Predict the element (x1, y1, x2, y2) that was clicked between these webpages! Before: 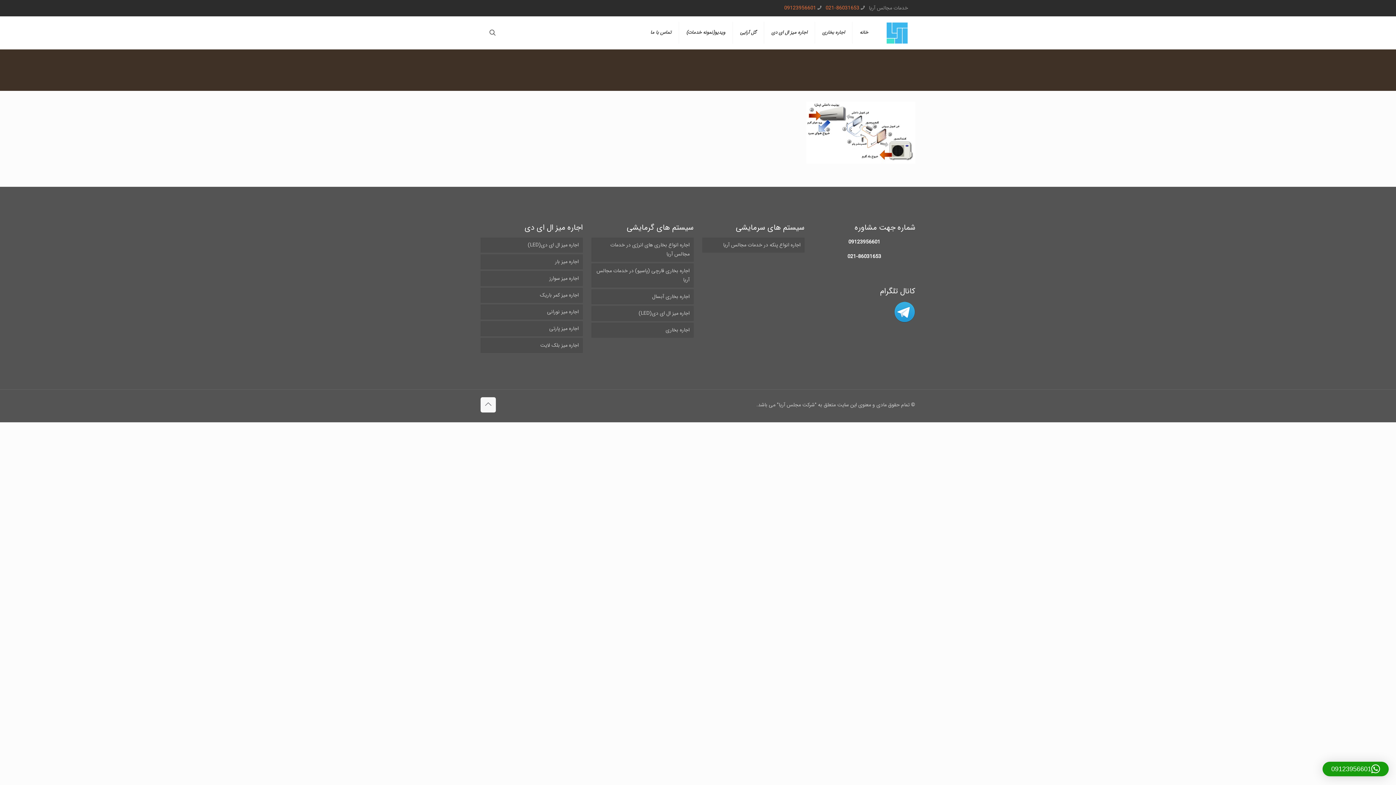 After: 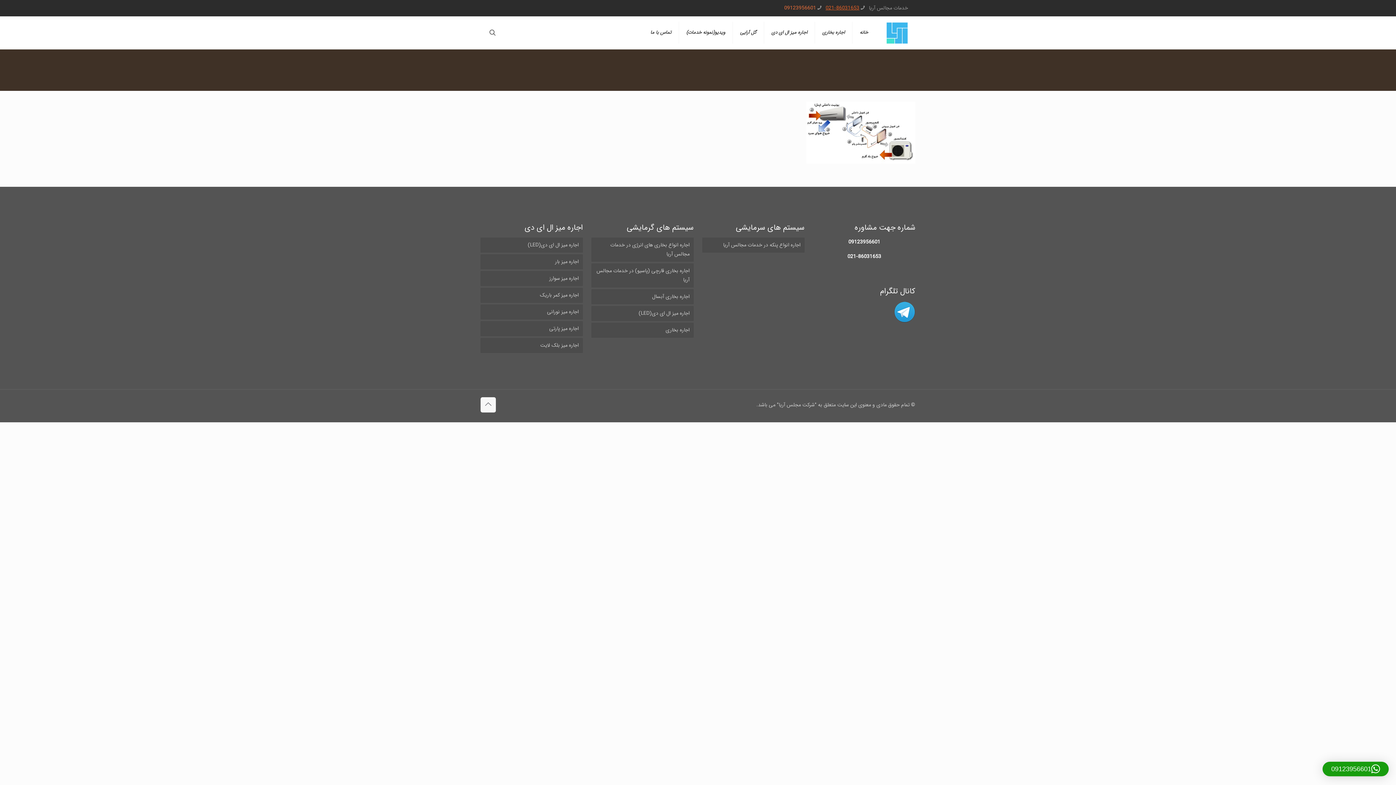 Action: bbox: (825, 4, 859, 12) label: phone